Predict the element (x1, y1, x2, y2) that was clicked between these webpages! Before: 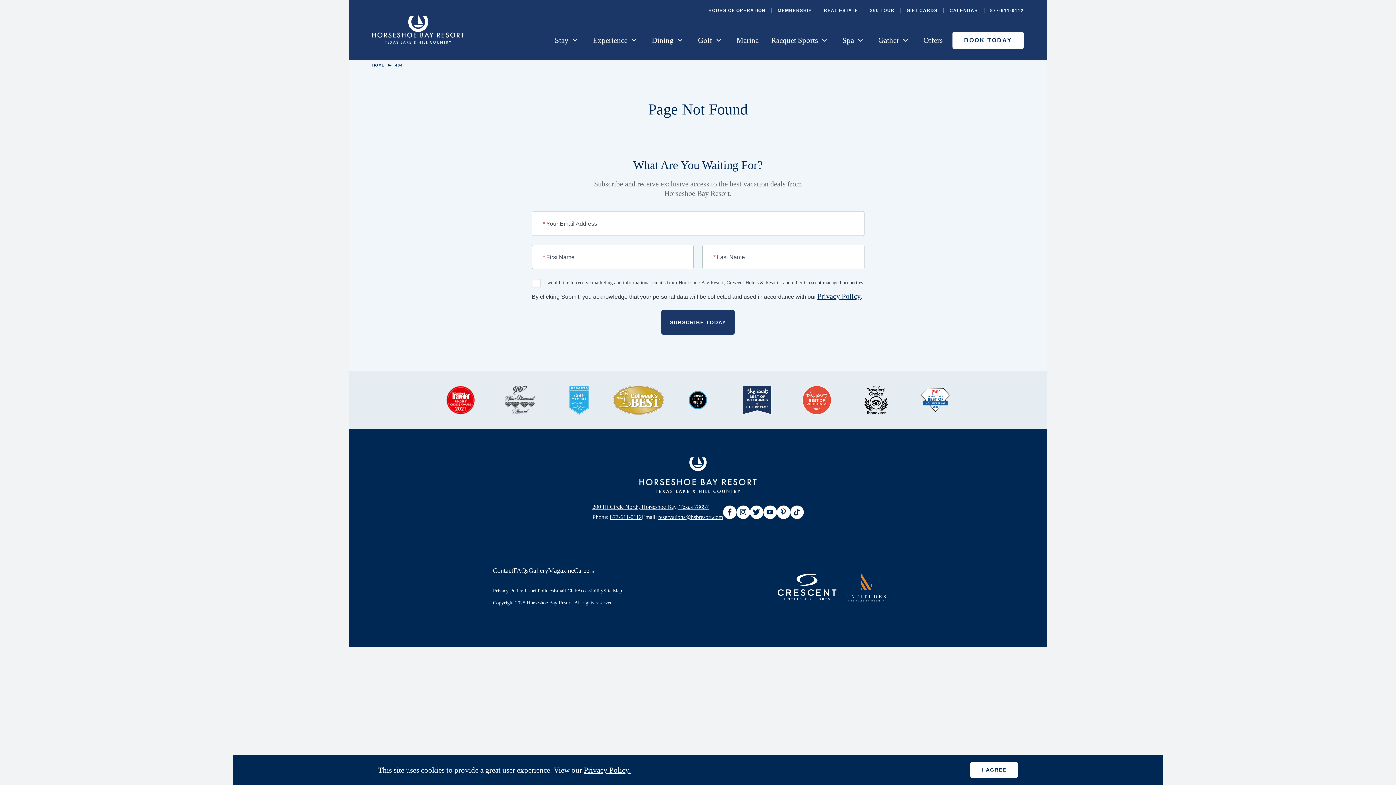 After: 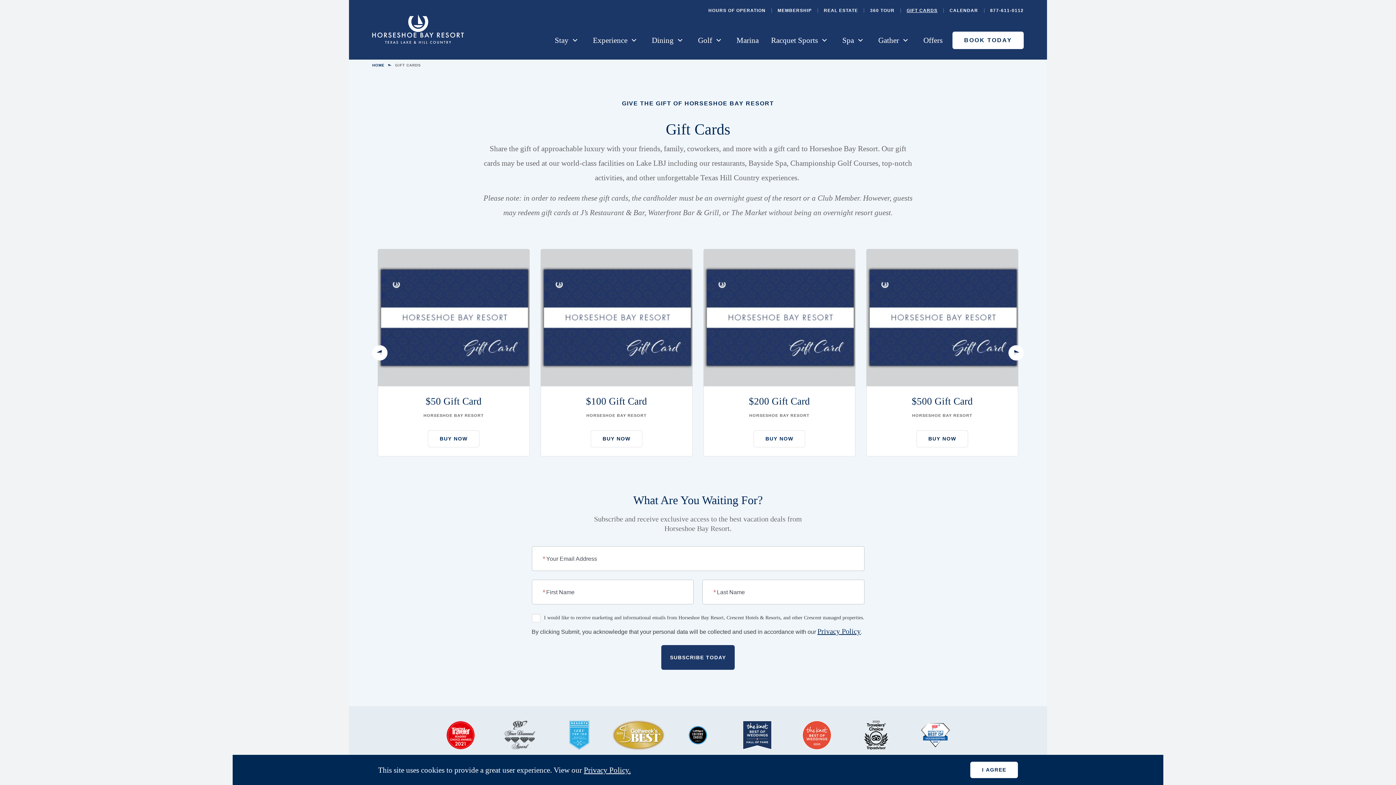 Action: bbox: (906, 7, 949, 13) label: GIFT CARDS